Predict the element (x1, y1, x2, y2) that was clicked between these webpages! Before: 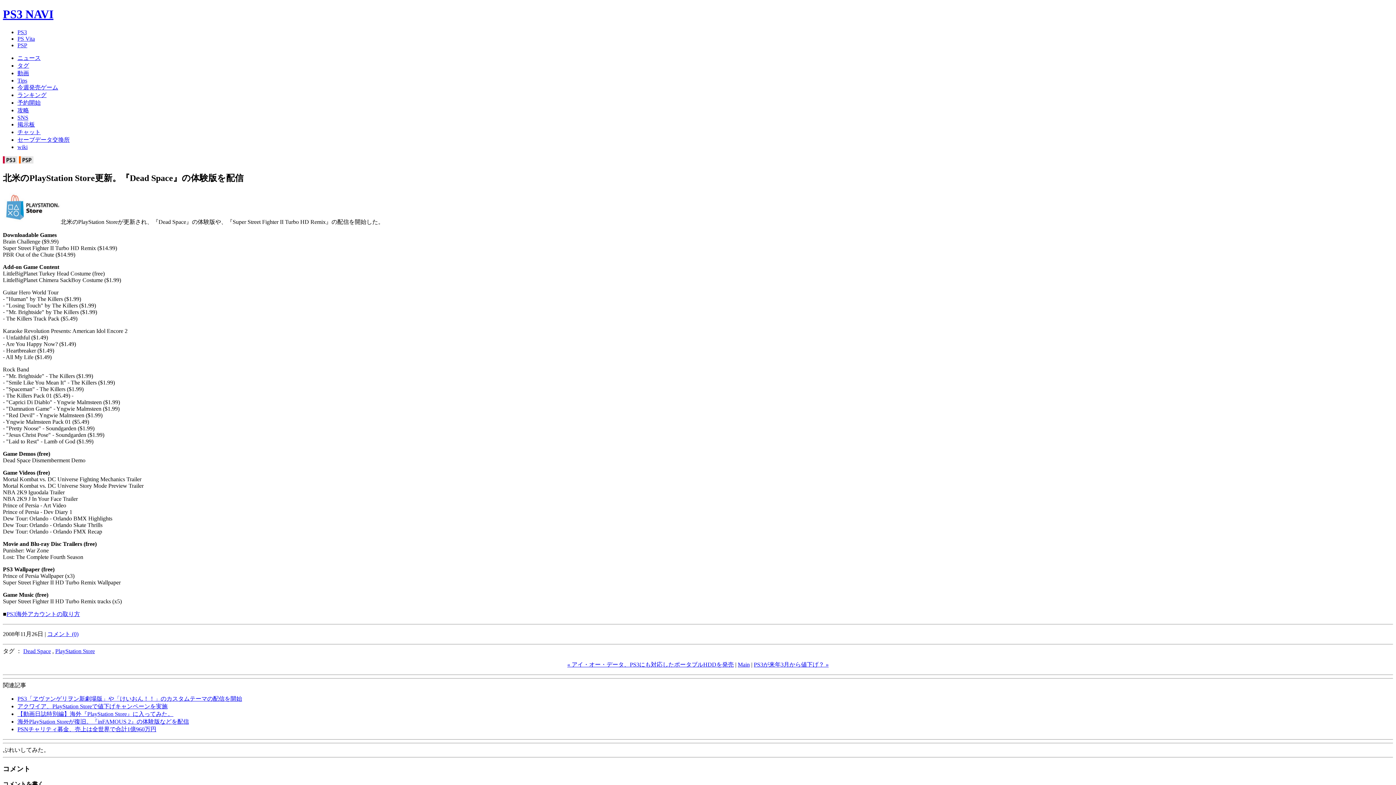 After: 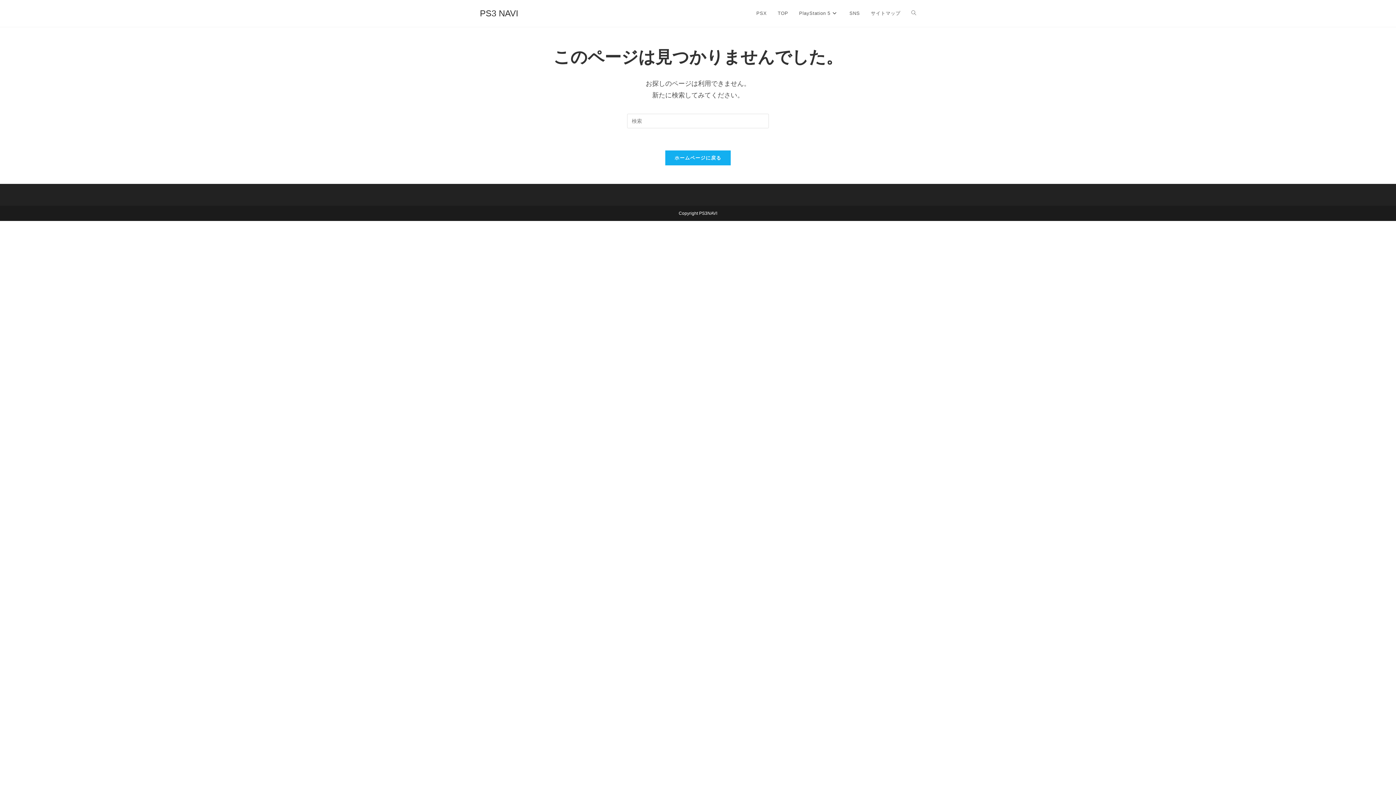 Action: bbox: (17, 143, 27, 150) label: wiki